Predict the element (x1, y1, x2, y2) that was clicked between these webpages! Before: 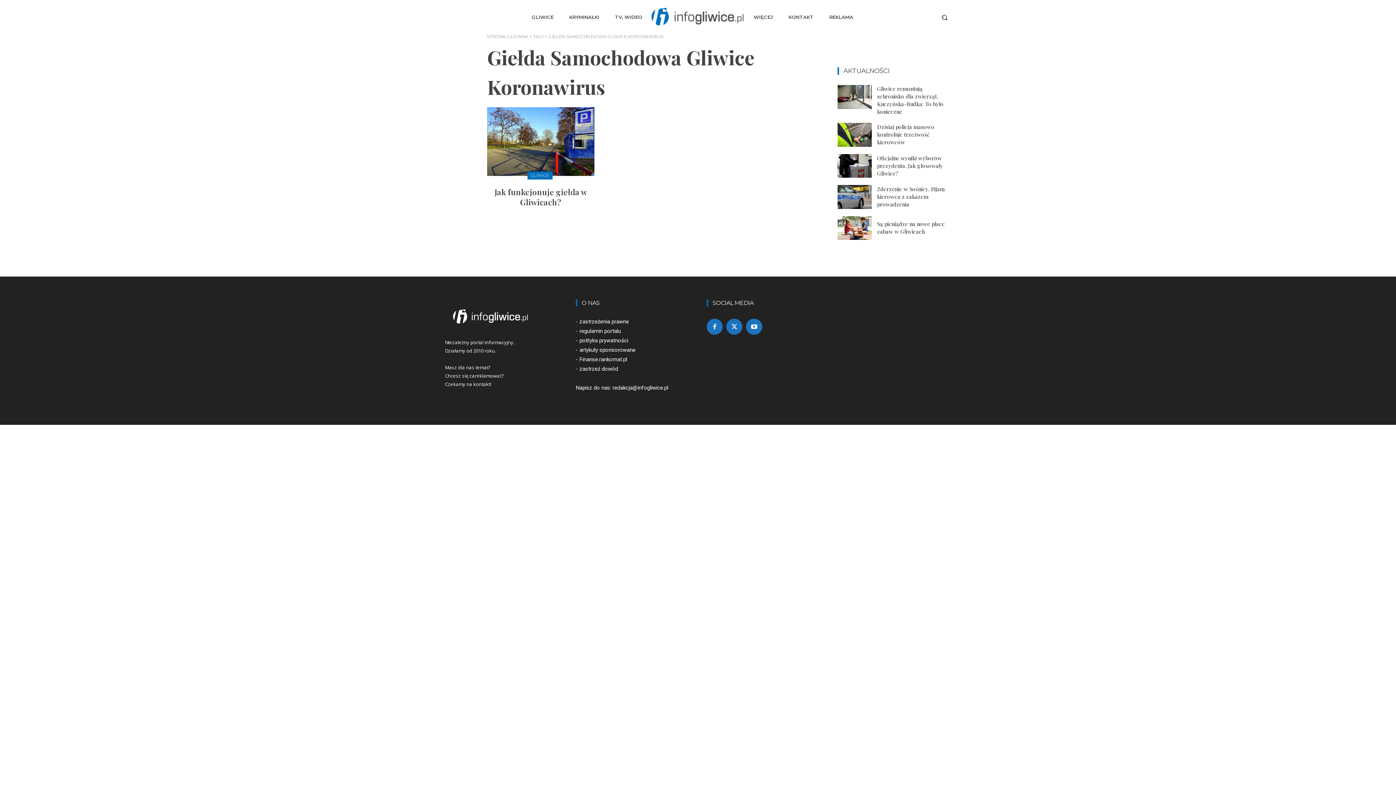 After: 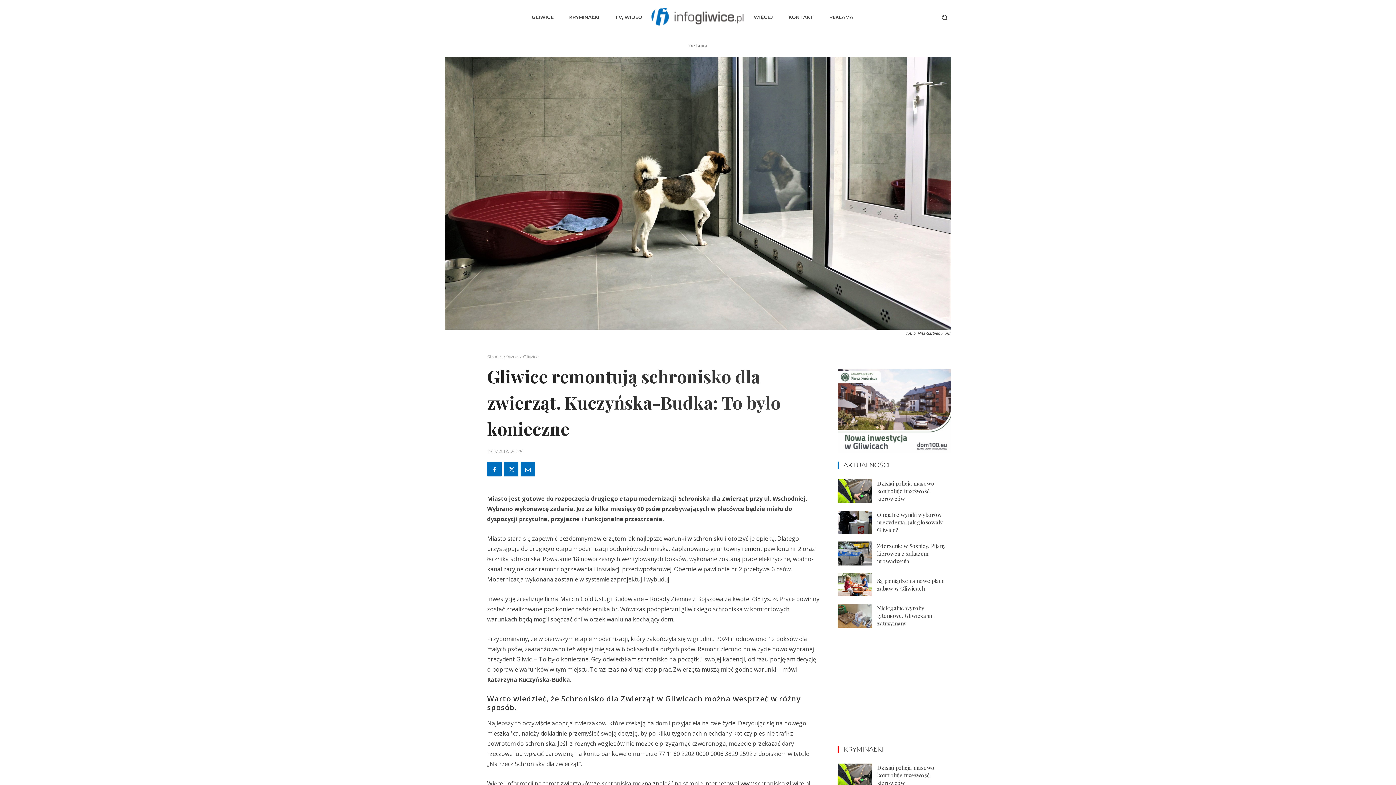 Action: bbox: (877, 85, 943, 115) label: Gliwice remontują schronisko dla zwierząt. Kuczyńska-Budka: To było konieczne